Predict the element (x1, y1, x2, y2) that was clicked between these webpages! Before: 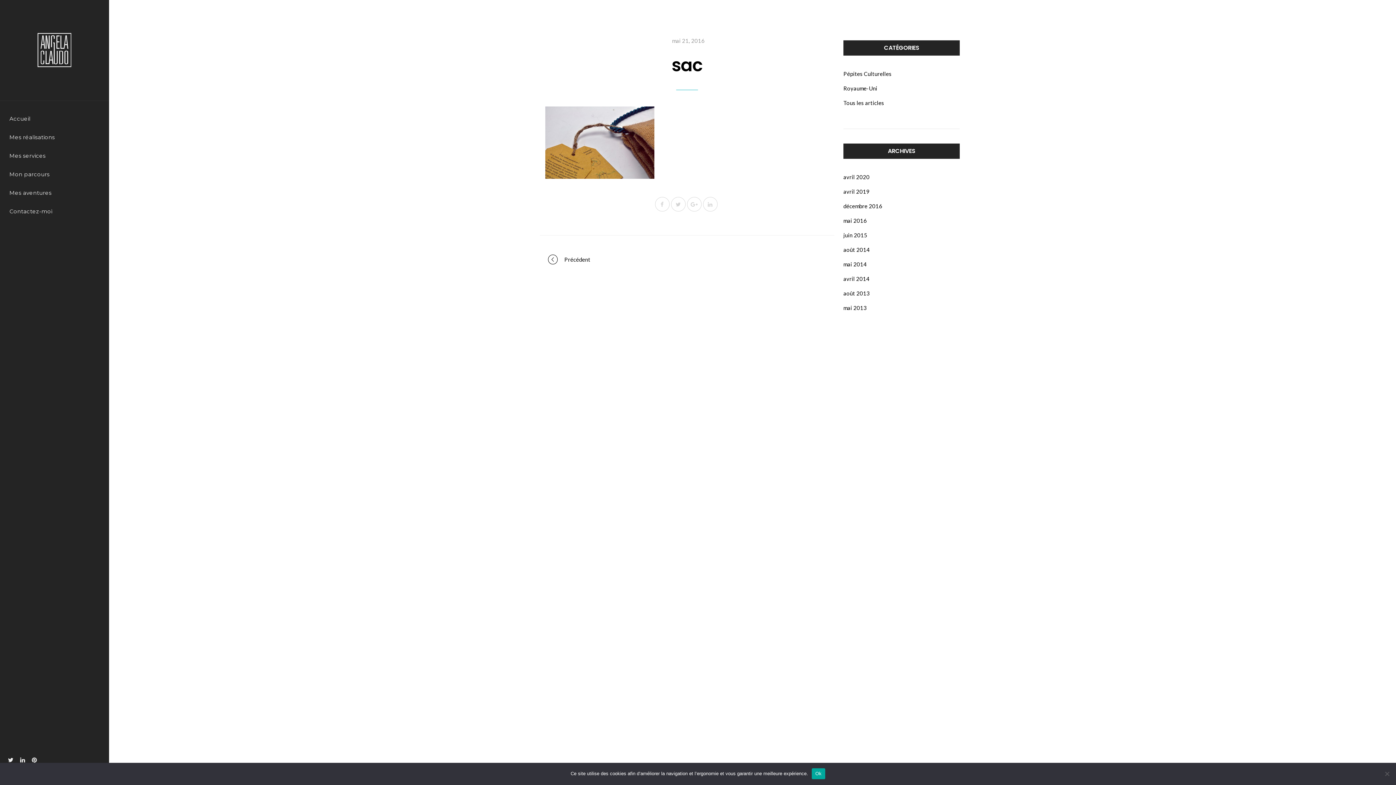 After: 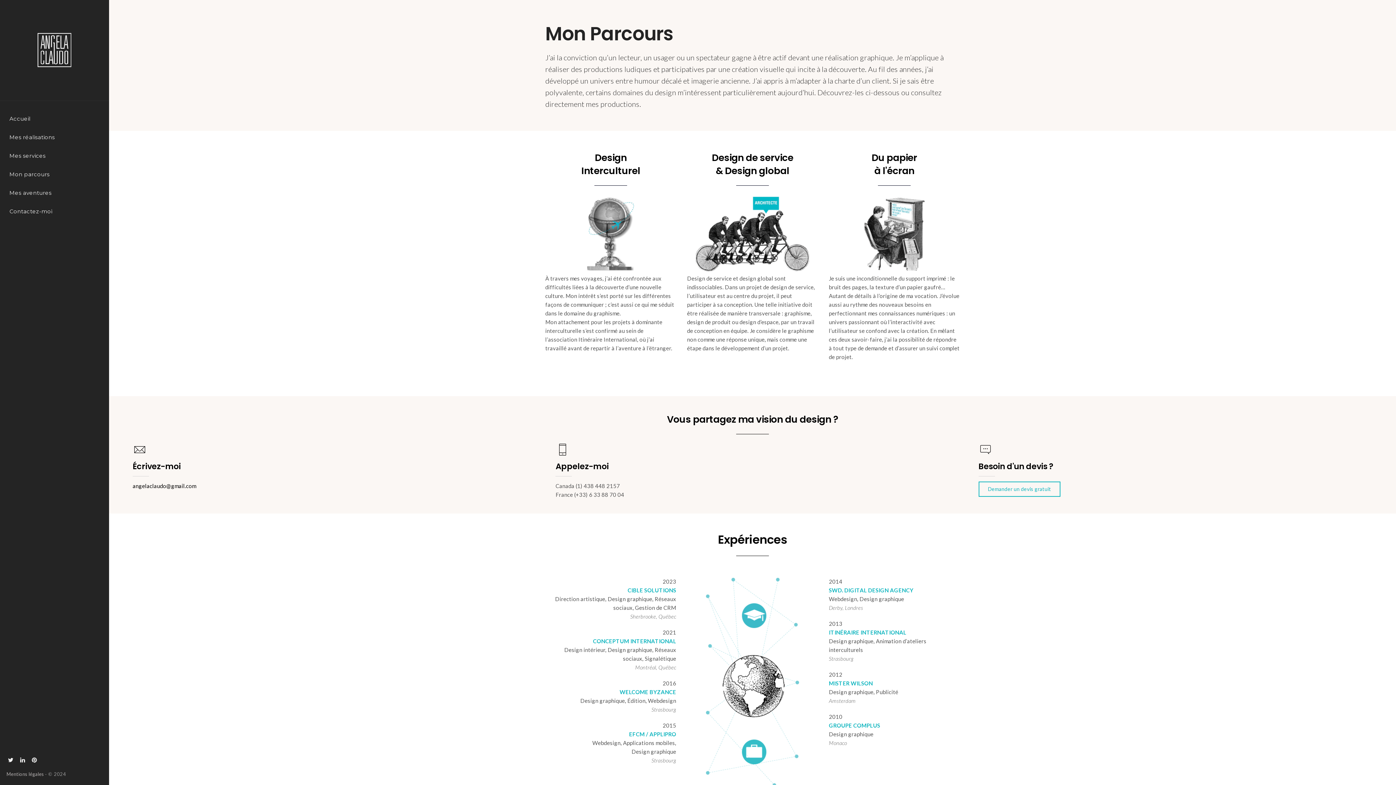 Action: bbox: (9, 170, 49, 177) label: Mon parcours